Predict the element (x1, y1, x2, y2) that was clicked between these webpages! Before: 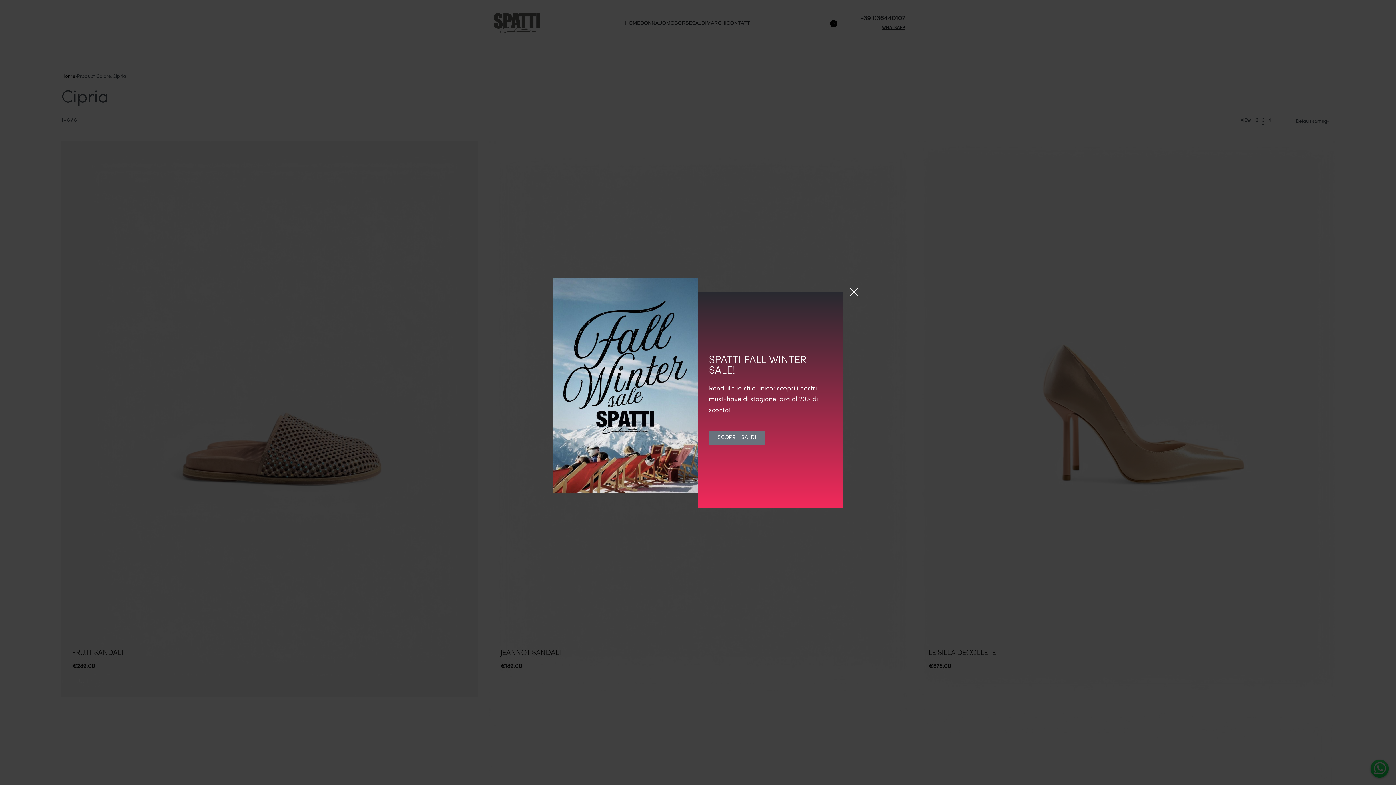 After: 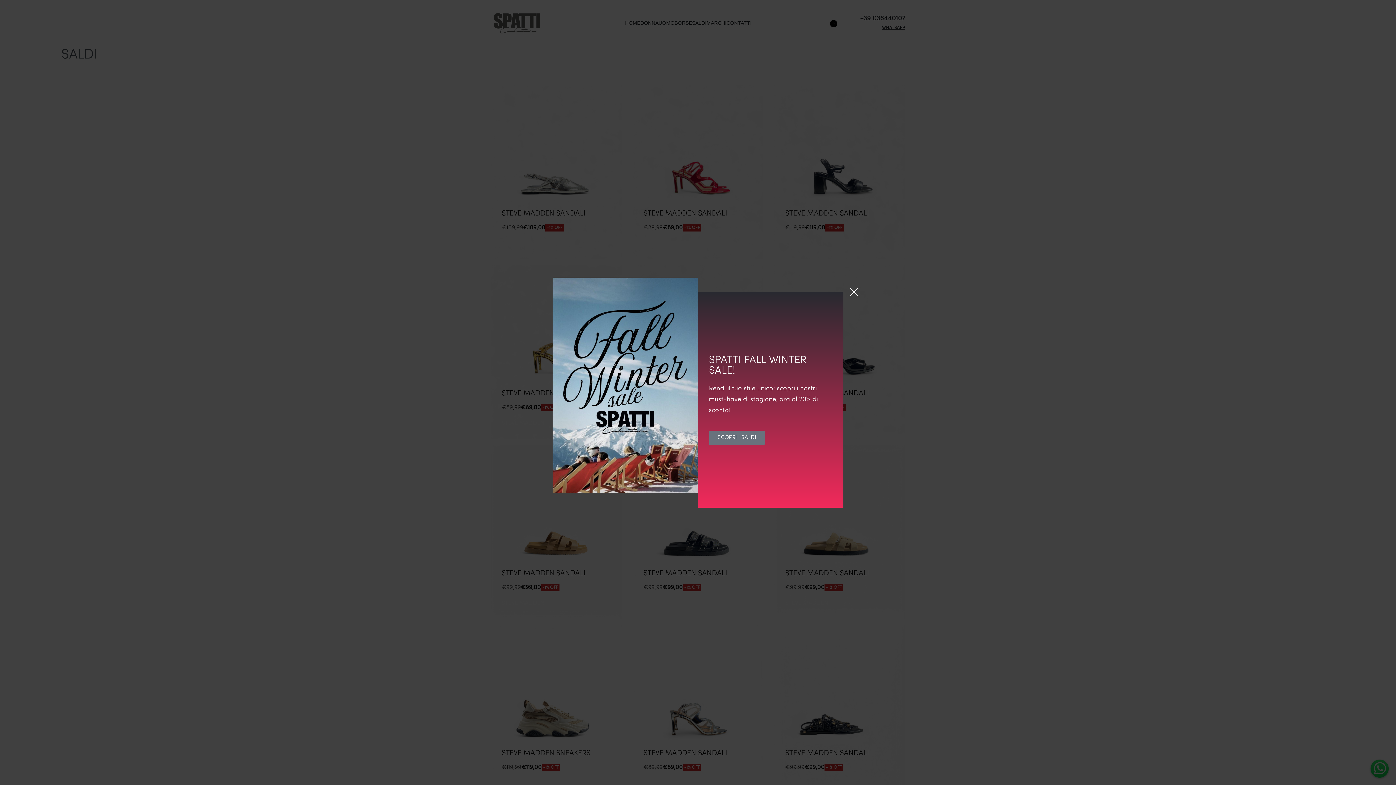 Action: bbox: (709, 430, 765, 444) label: SCOPRI I SALDI